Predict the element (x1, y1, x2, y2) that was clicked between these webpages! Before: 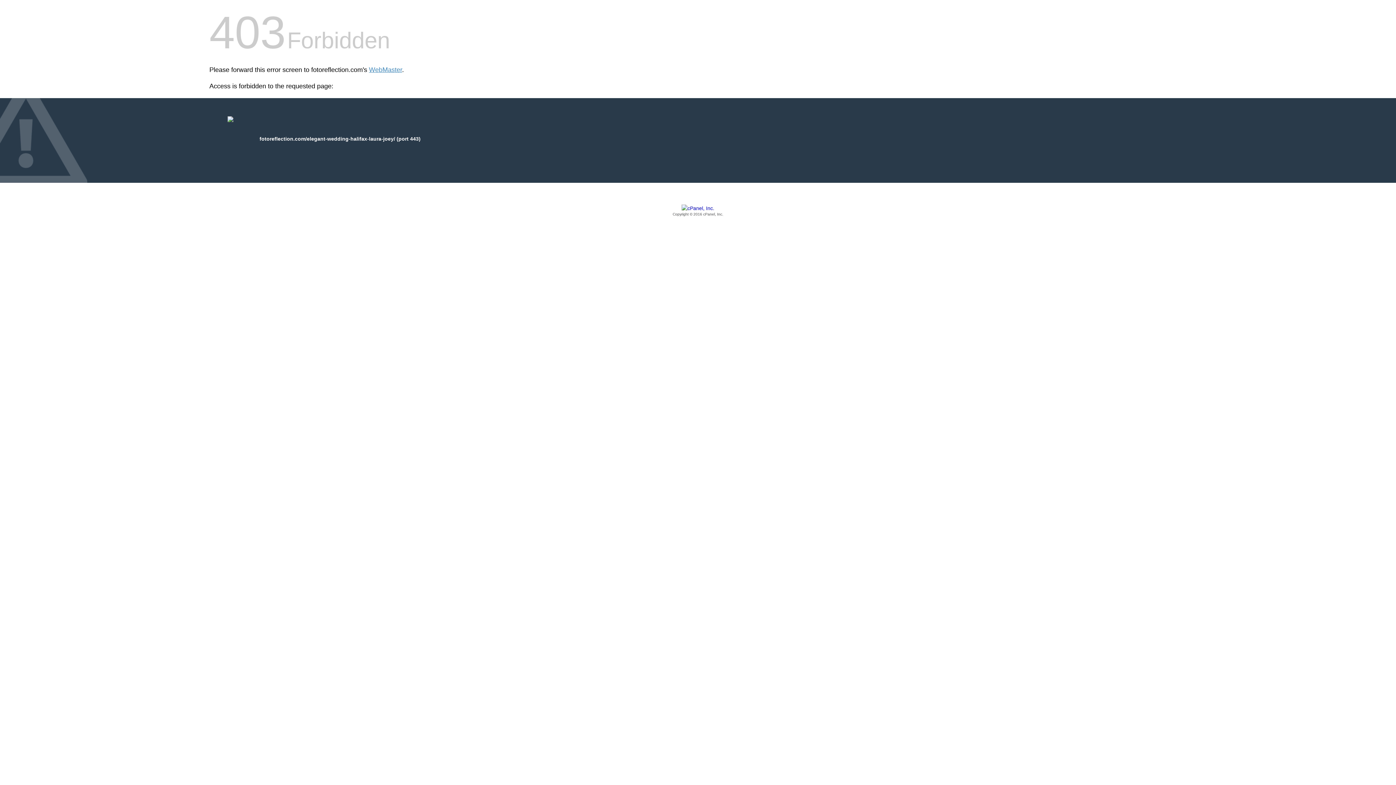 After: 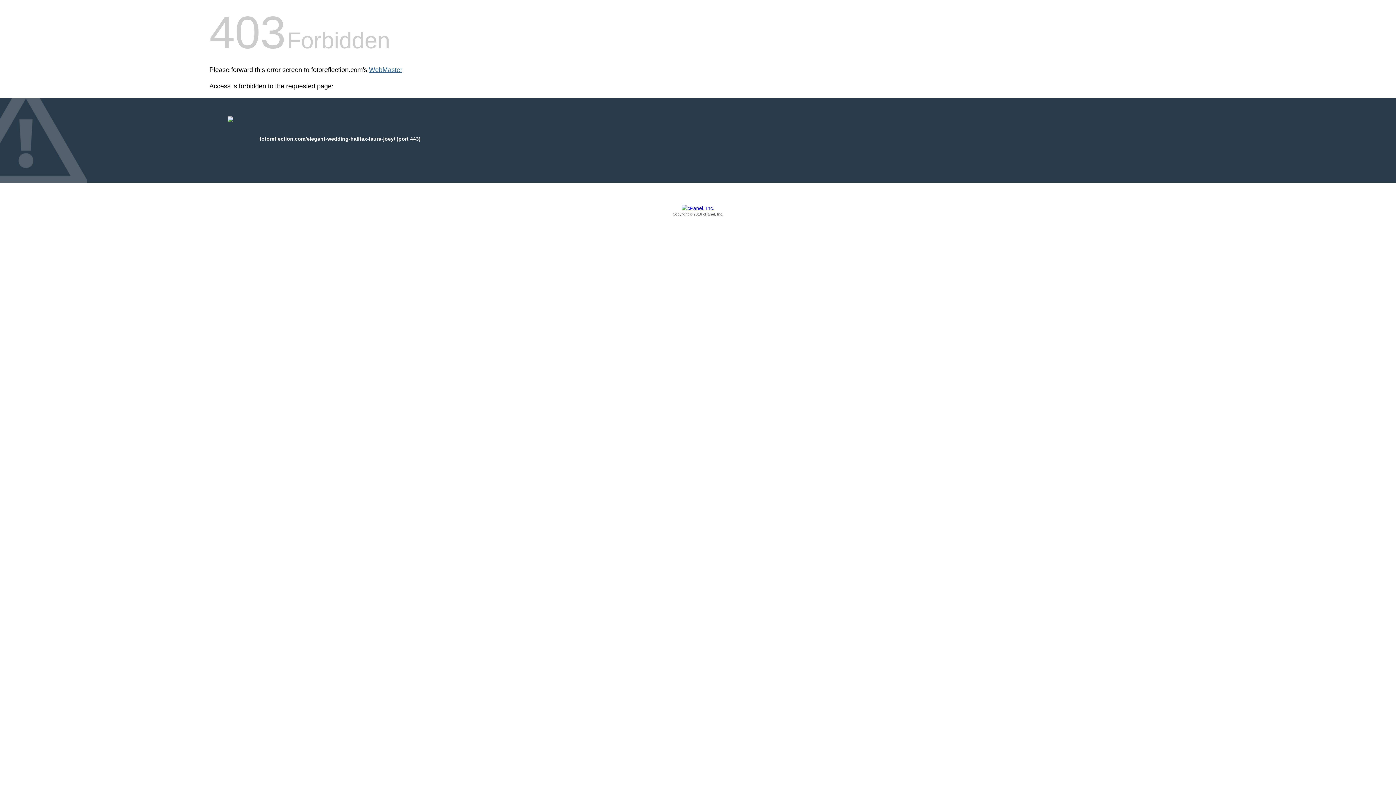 Action: label: WebMaster bbox: (369, 66, 402, 73)